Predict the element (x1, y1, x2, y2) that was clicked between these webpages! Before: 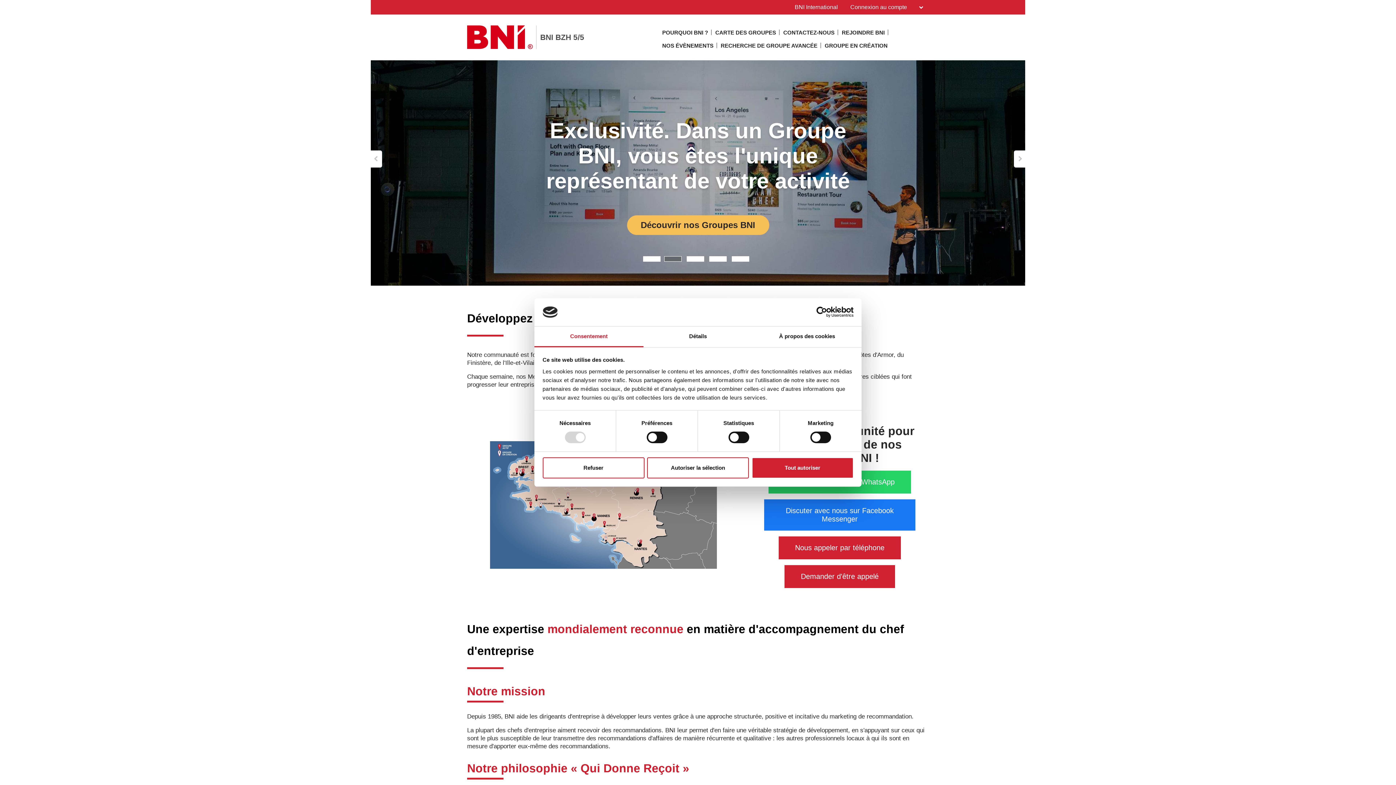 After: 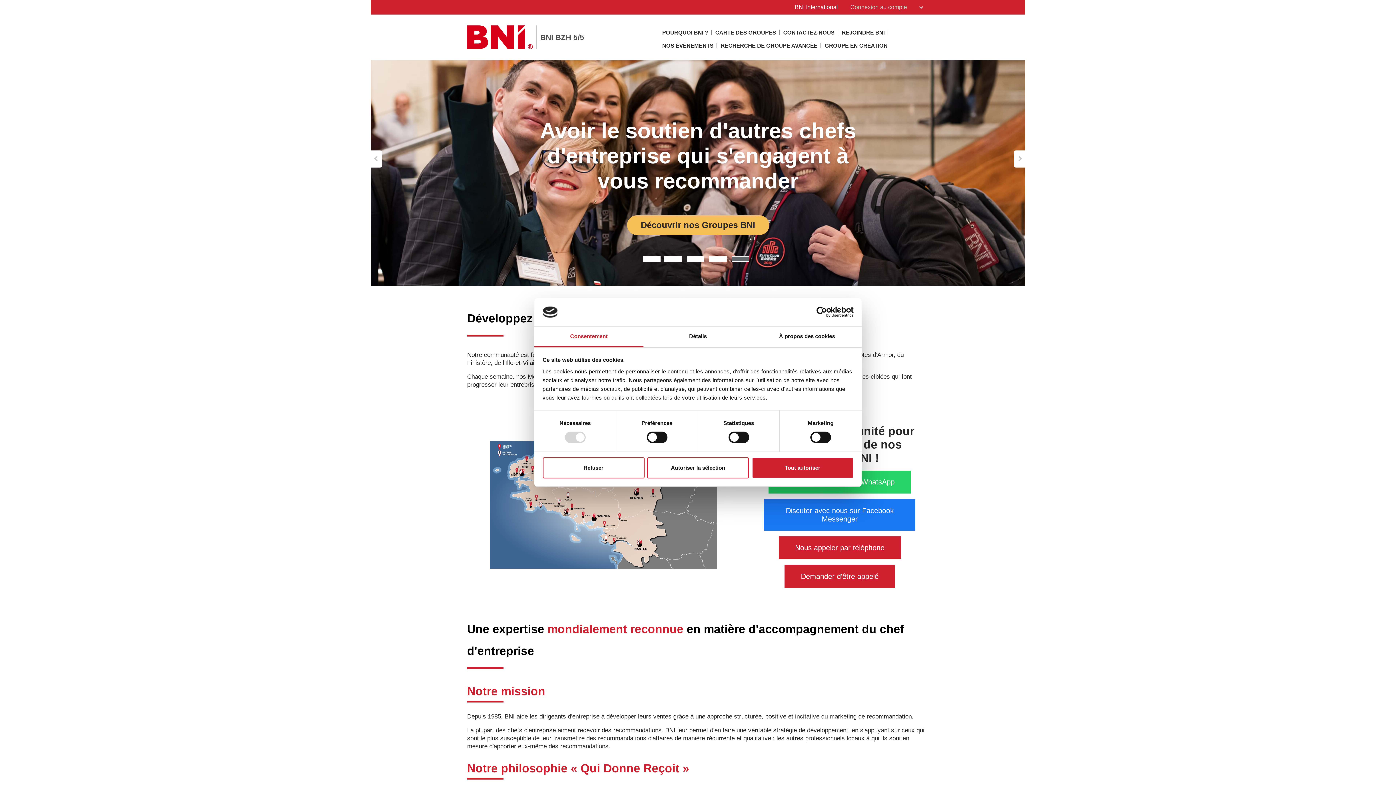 Action: bbox: (845, 0, 929, 14) label: Connexion au compte